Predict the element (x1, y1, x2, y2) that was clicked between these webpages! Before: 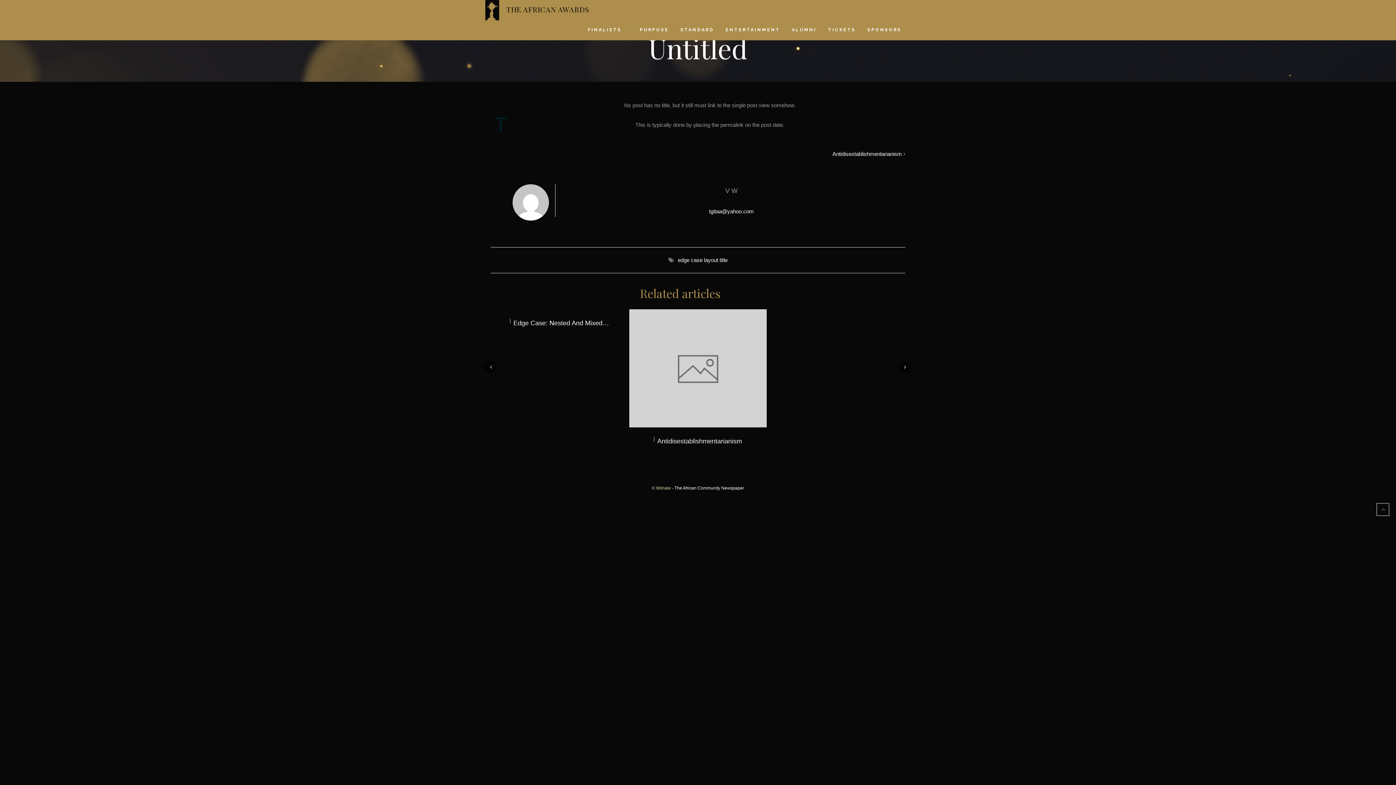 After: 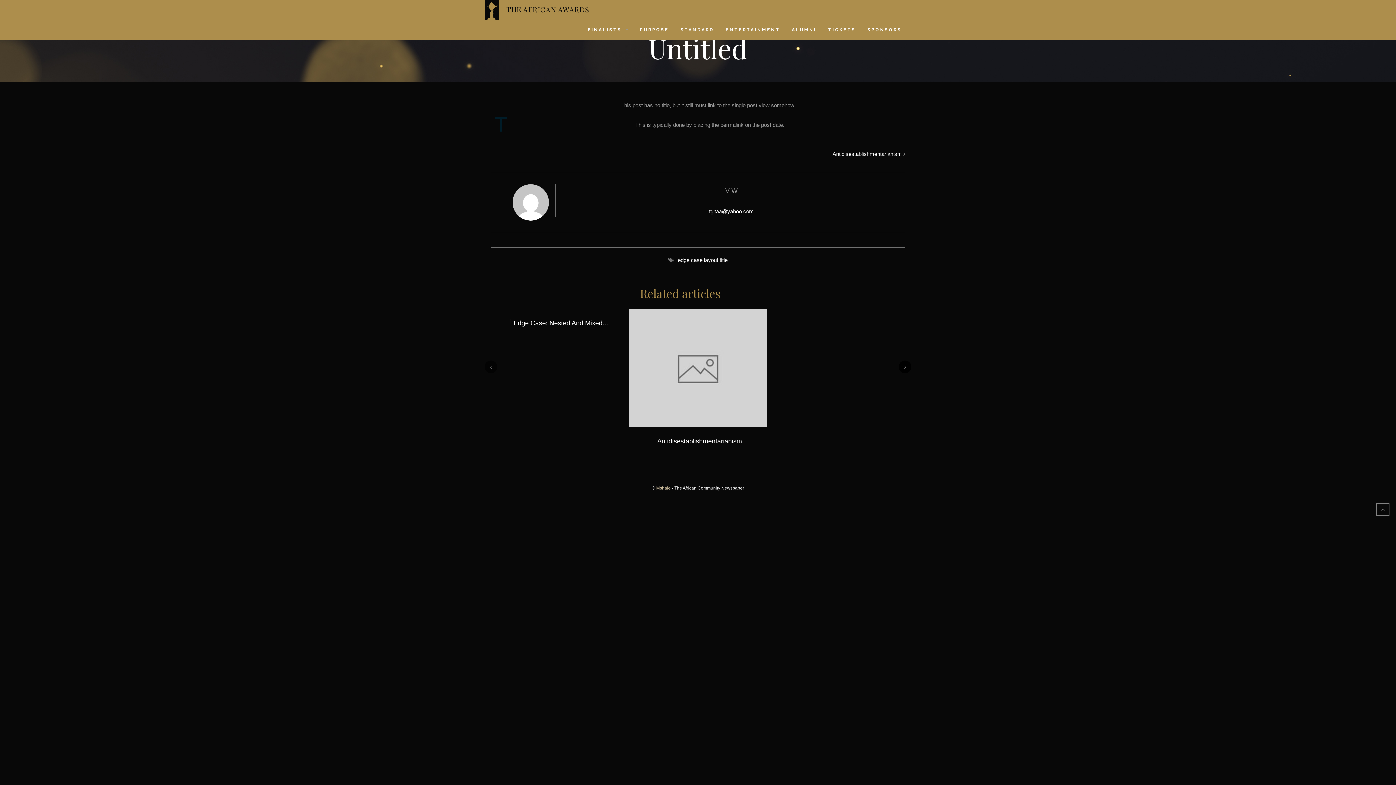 Action: bbox: (898, 360, 911, 373)